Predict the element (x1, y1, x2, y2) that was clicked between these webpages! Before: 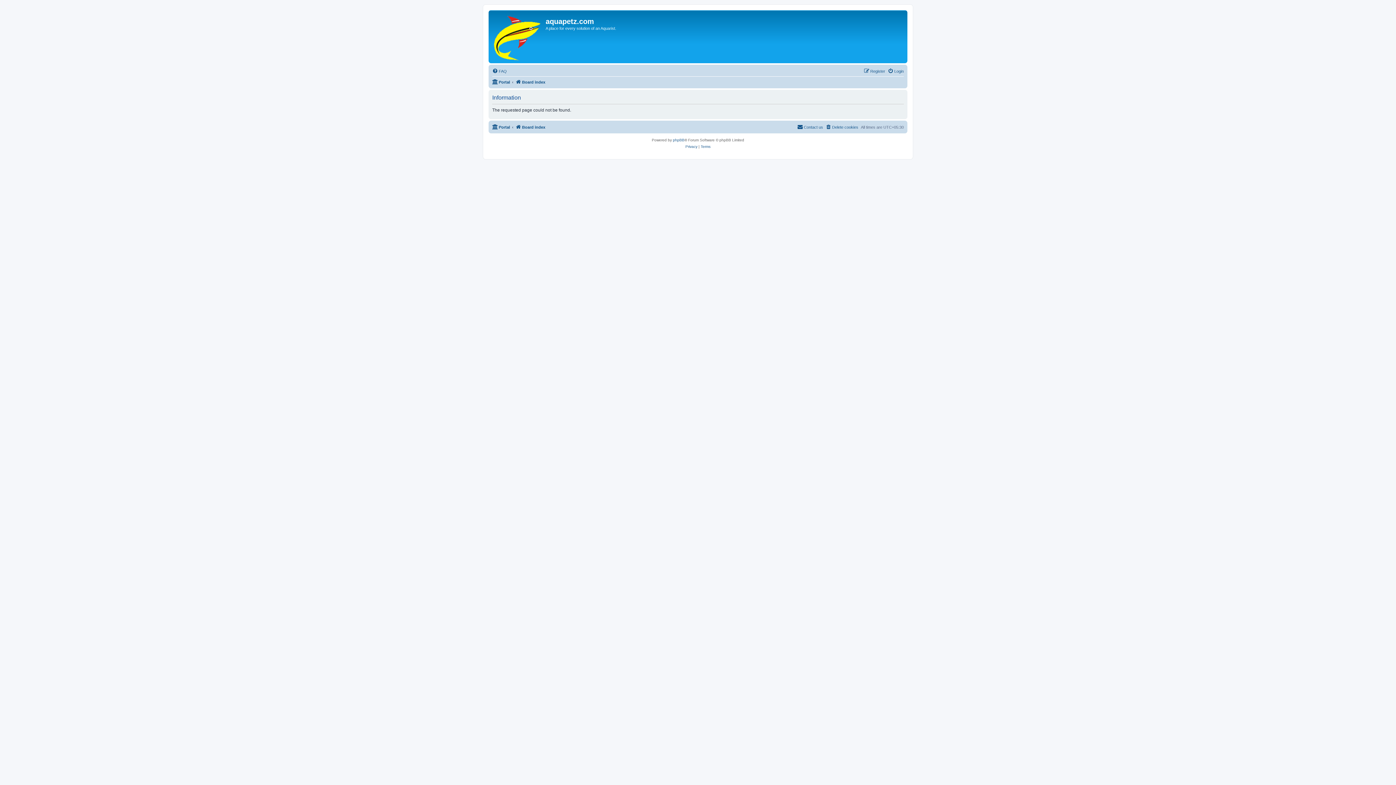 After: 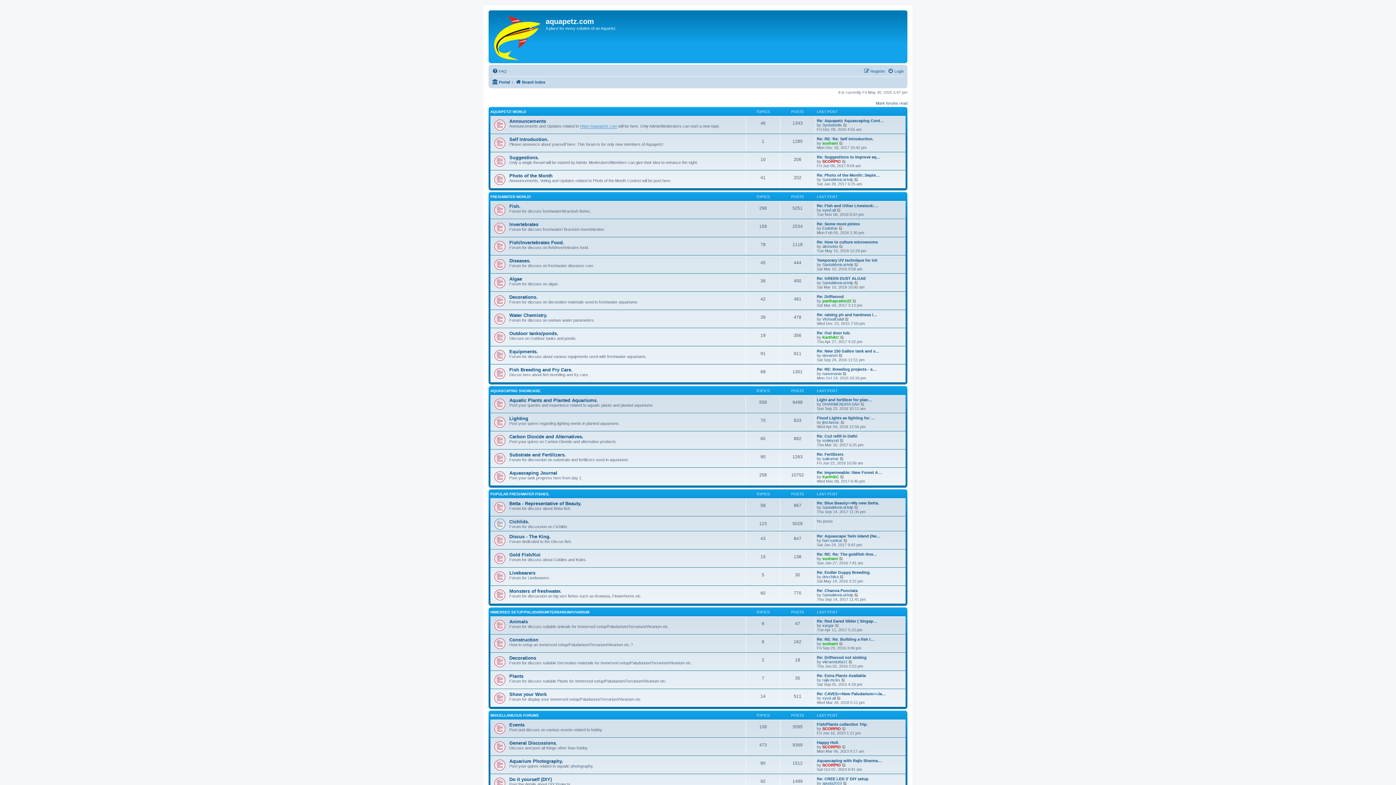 Action: label: Board index bbox: (515, 122, 545, 131)